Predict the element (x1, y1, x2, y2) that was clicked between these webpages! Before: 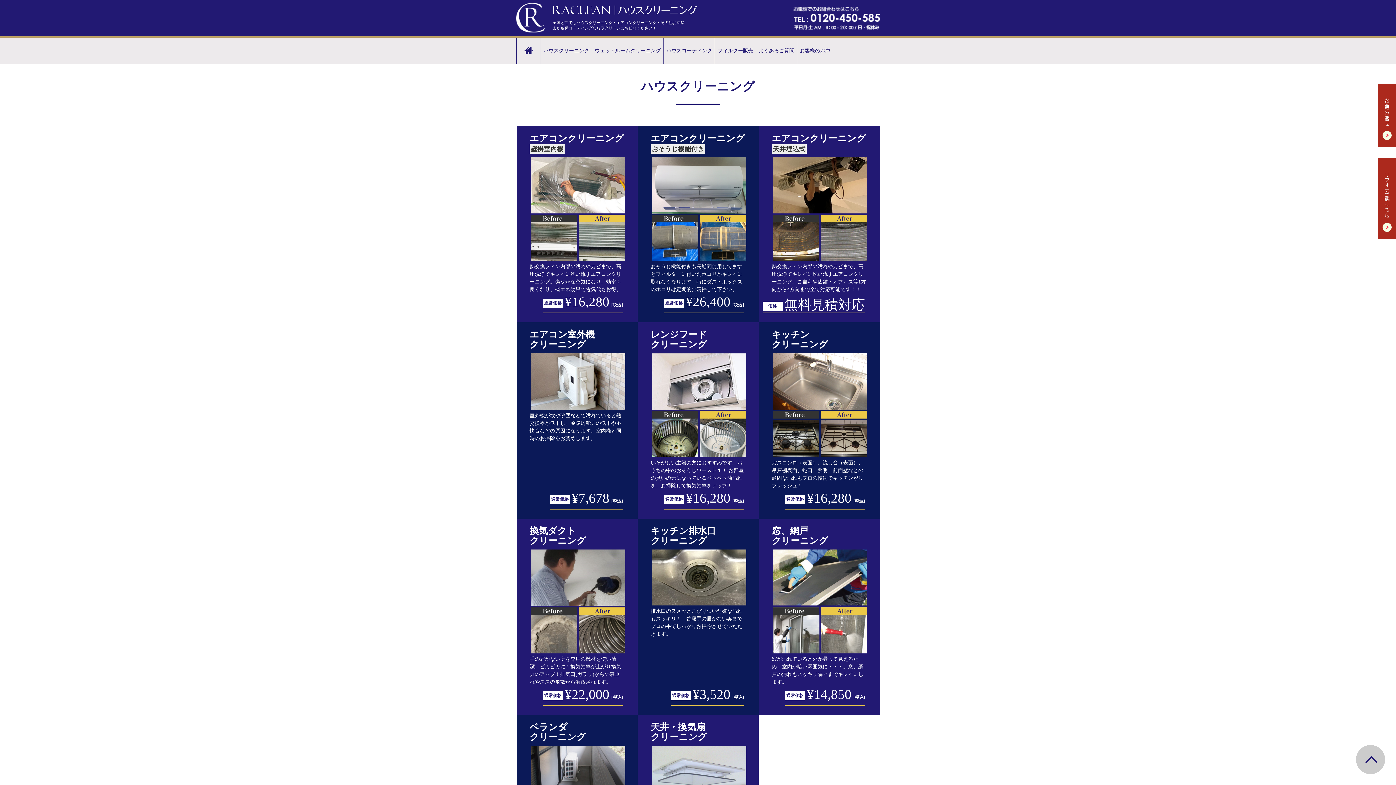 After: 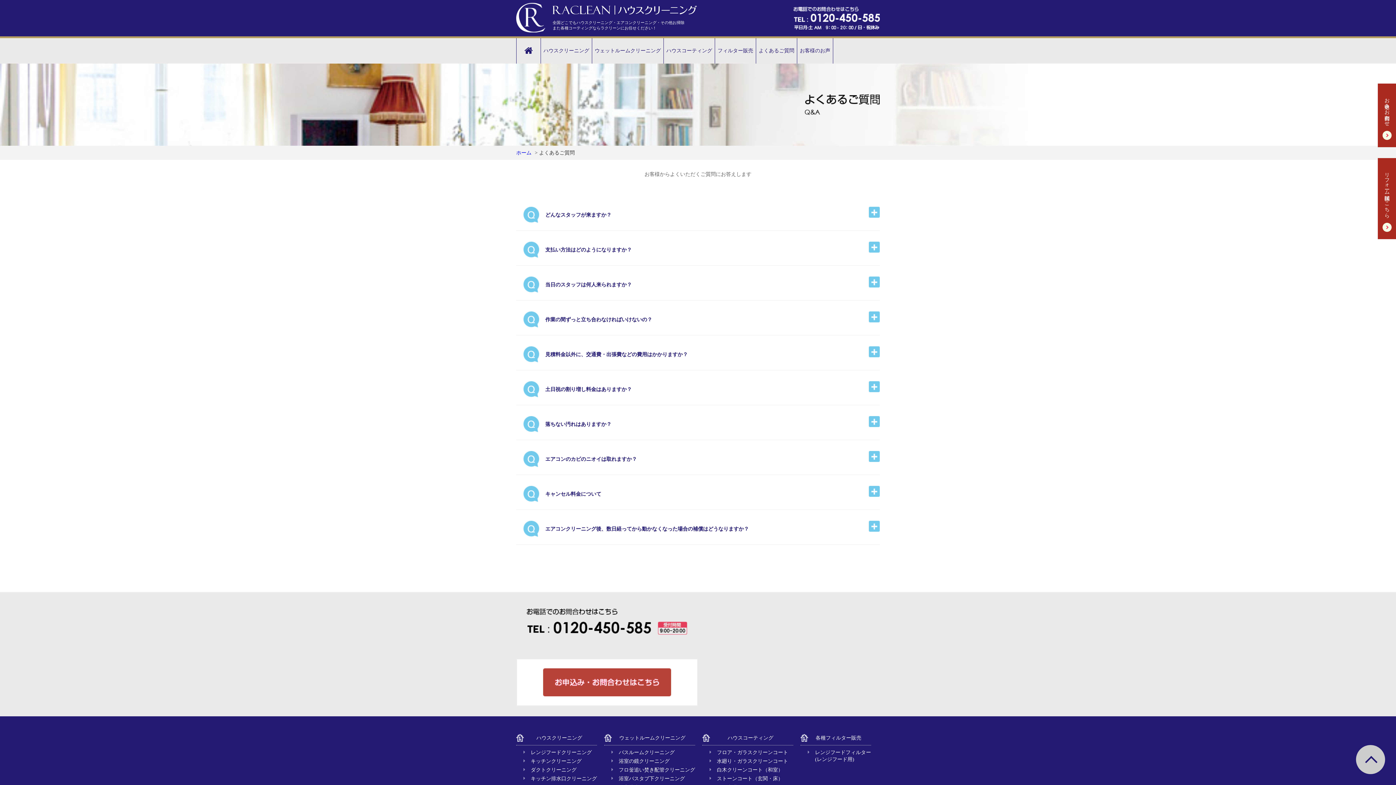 Action: bbox: (756, 38, 797, 63) label: よくあるご質問